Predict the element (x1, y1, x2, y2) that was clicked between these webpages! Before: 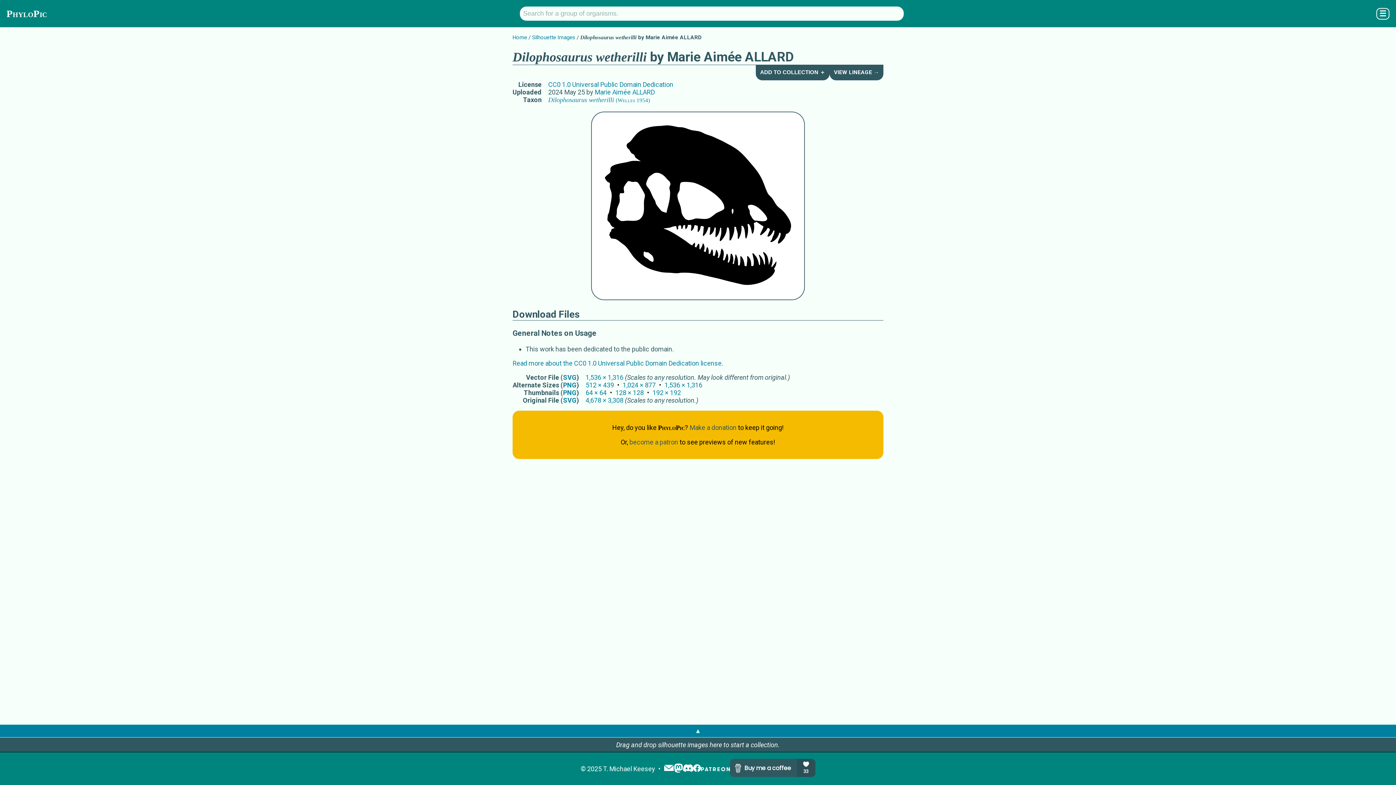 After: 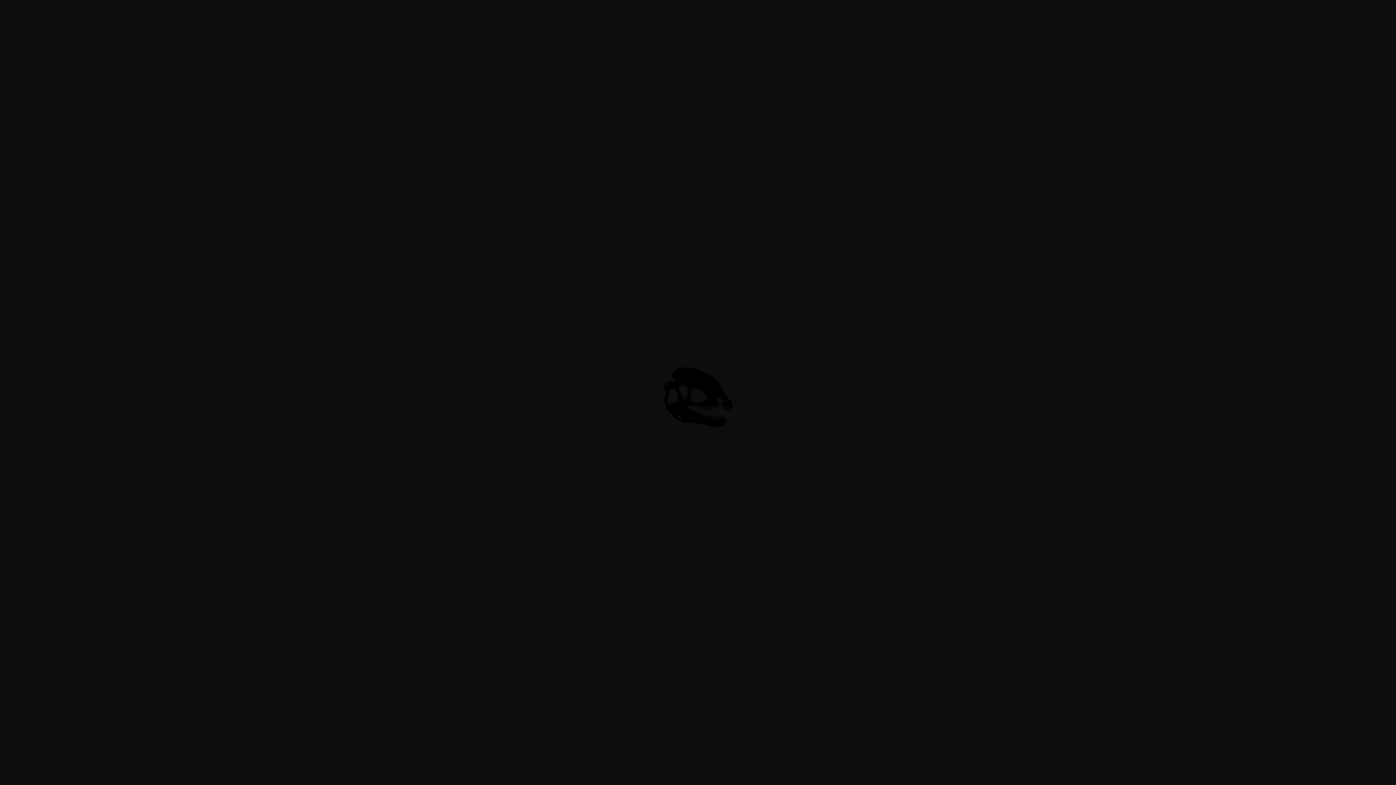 Action: bbox: (652, 389, 681, 396) label: 192 × 192